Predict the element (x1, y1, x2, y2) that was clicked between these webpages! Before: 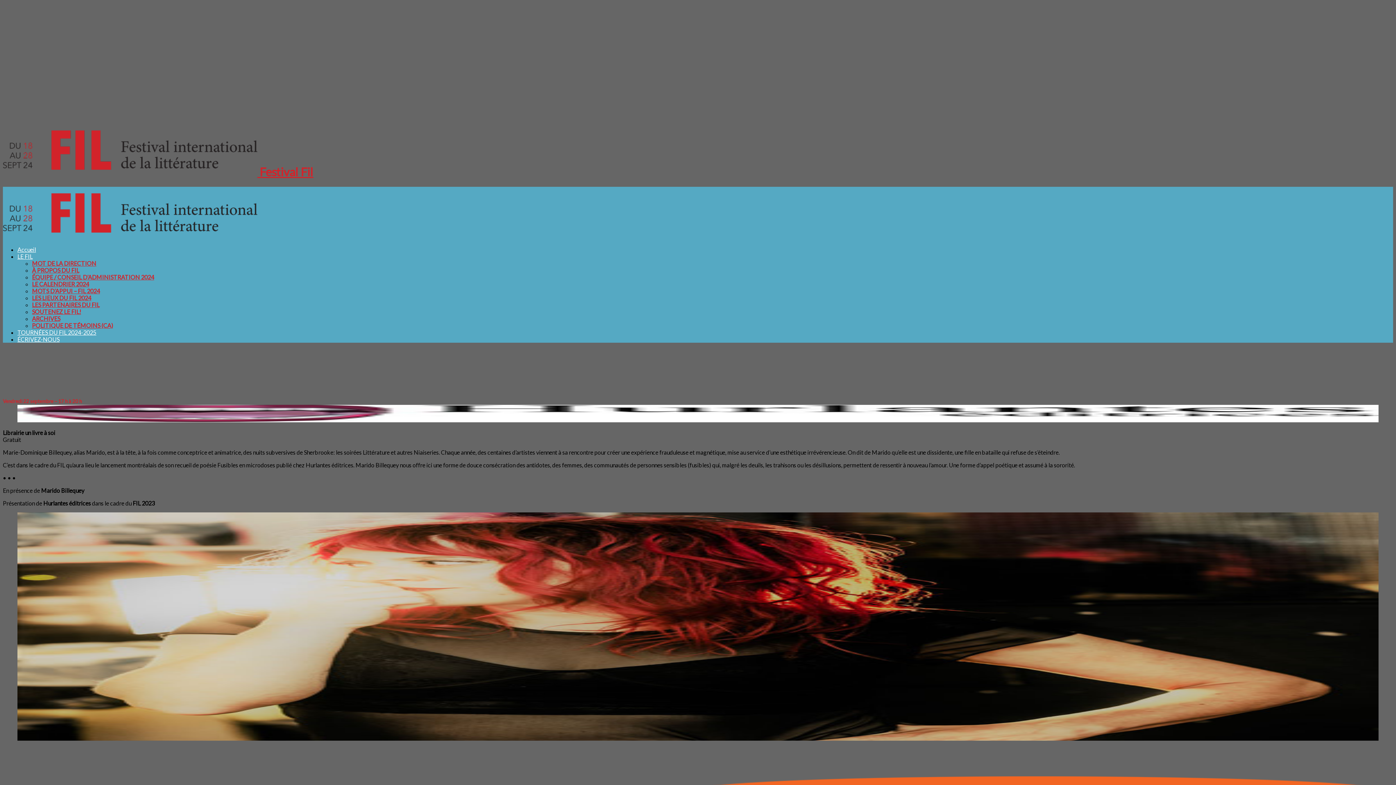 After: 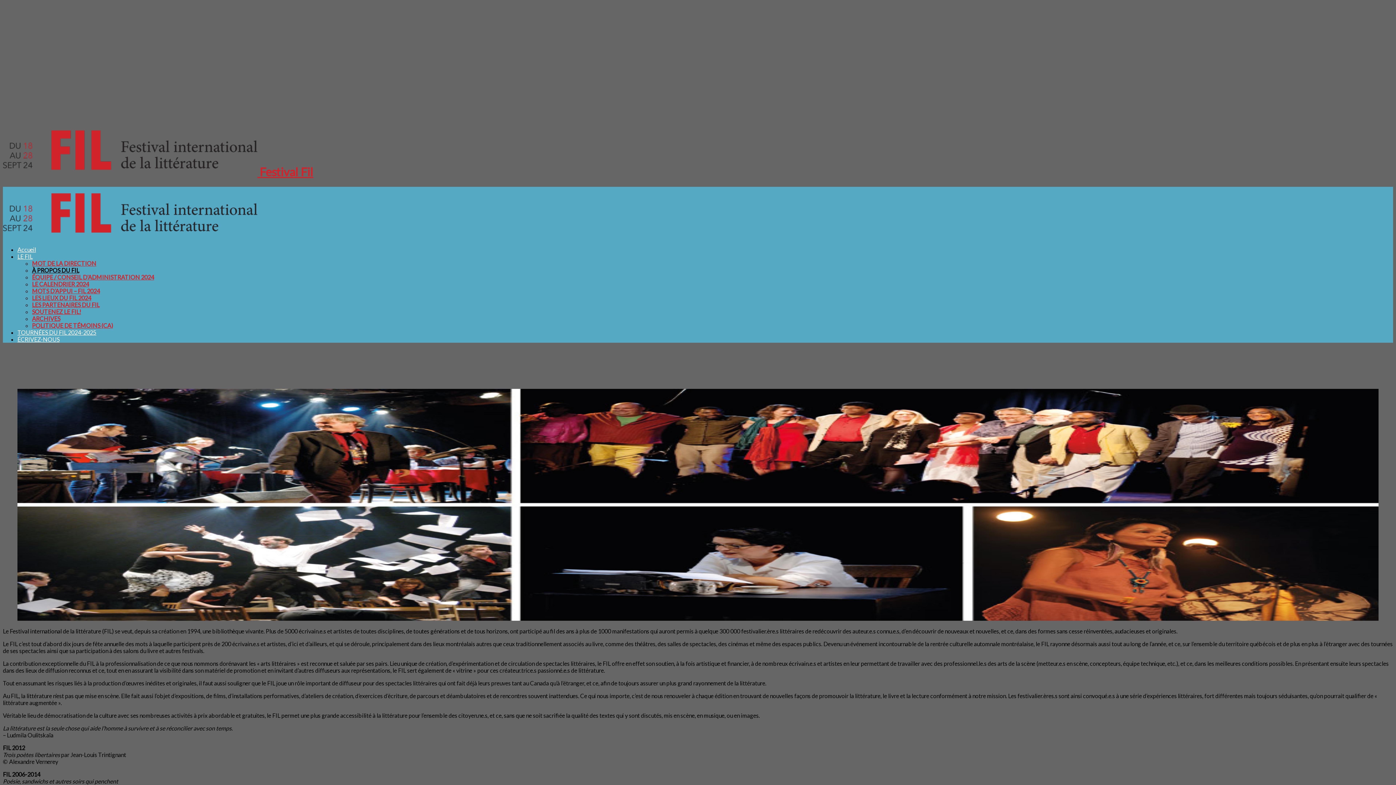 Action: bbox: (32, 266, 79, 273) label: À PROPOS DU FIL